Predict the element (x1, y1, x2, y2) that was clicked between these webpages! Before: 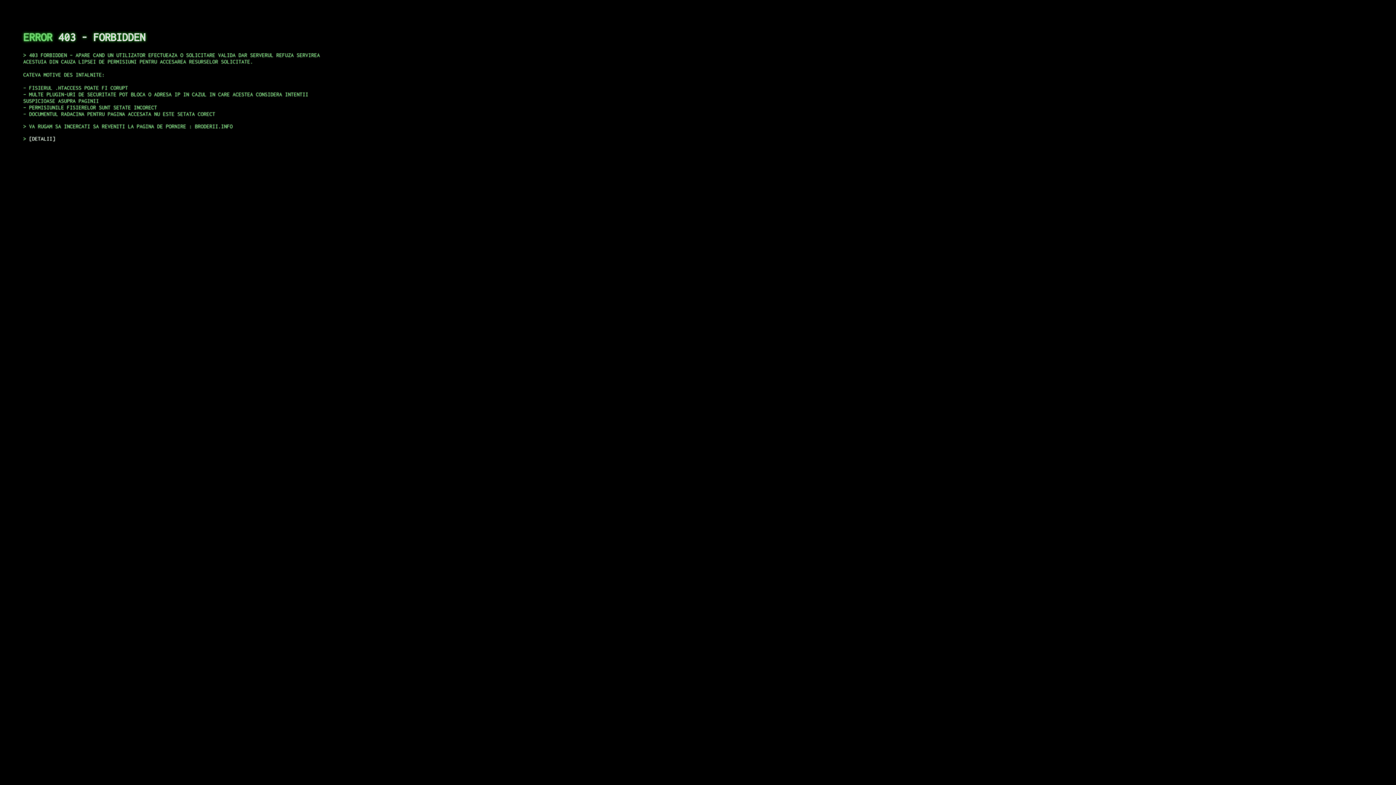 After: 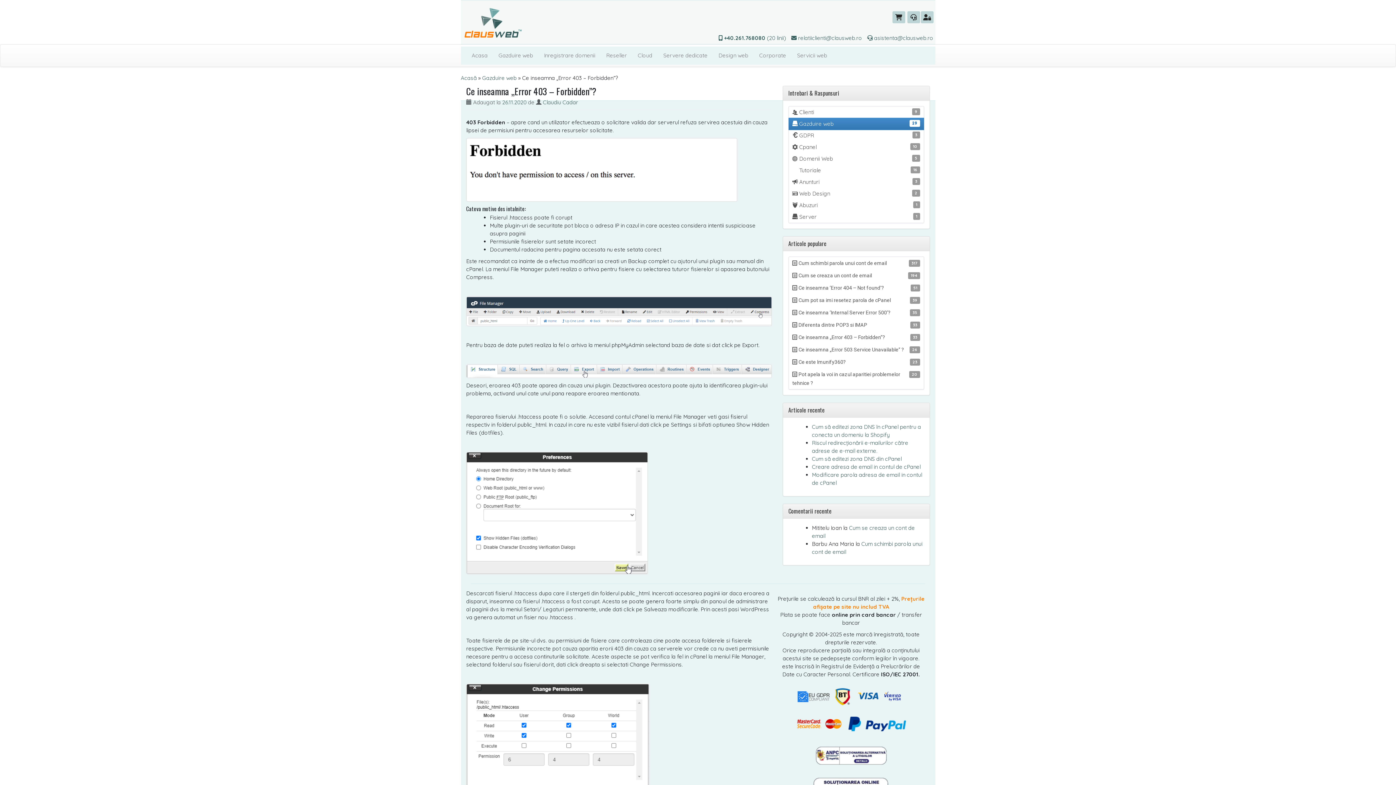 Action: bbox: (29, 135, 55, 141) label: DETALII